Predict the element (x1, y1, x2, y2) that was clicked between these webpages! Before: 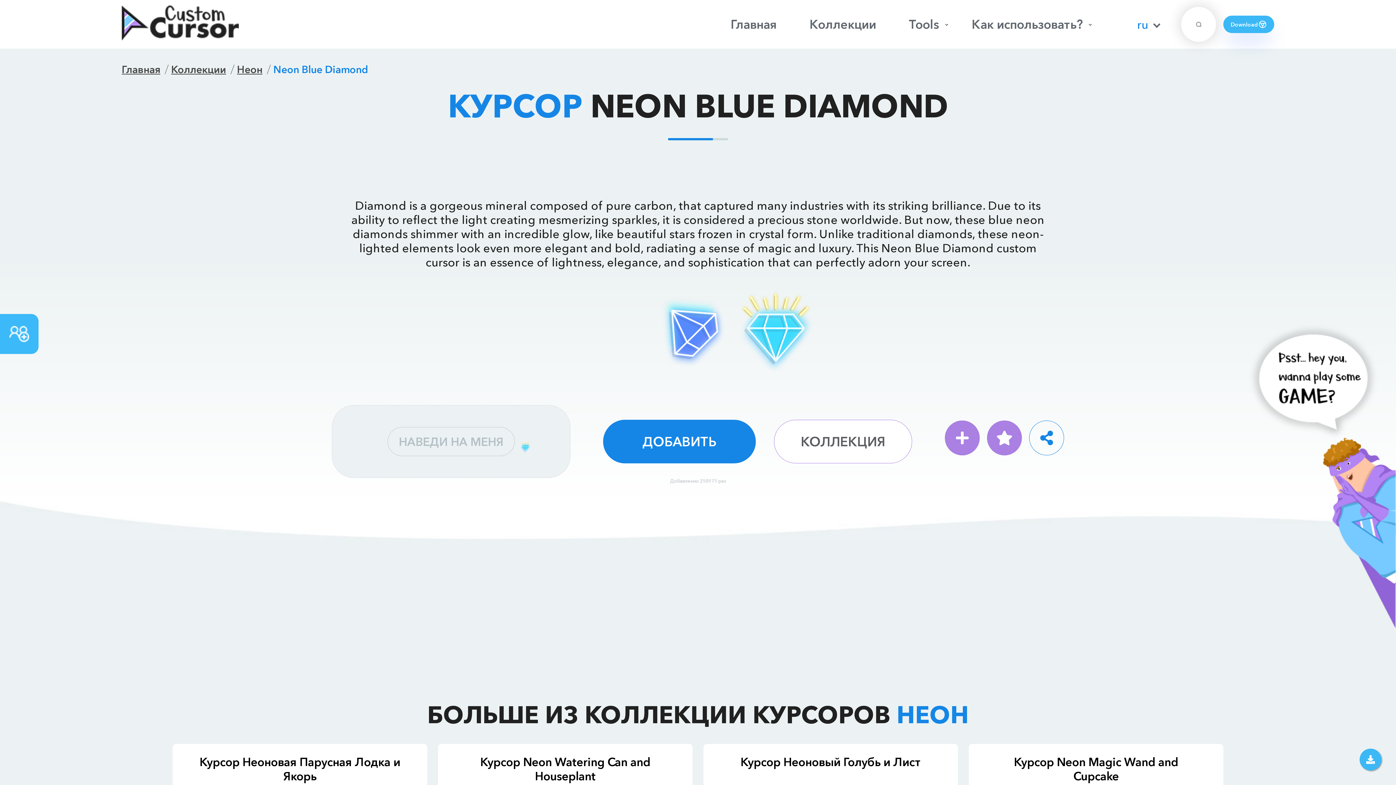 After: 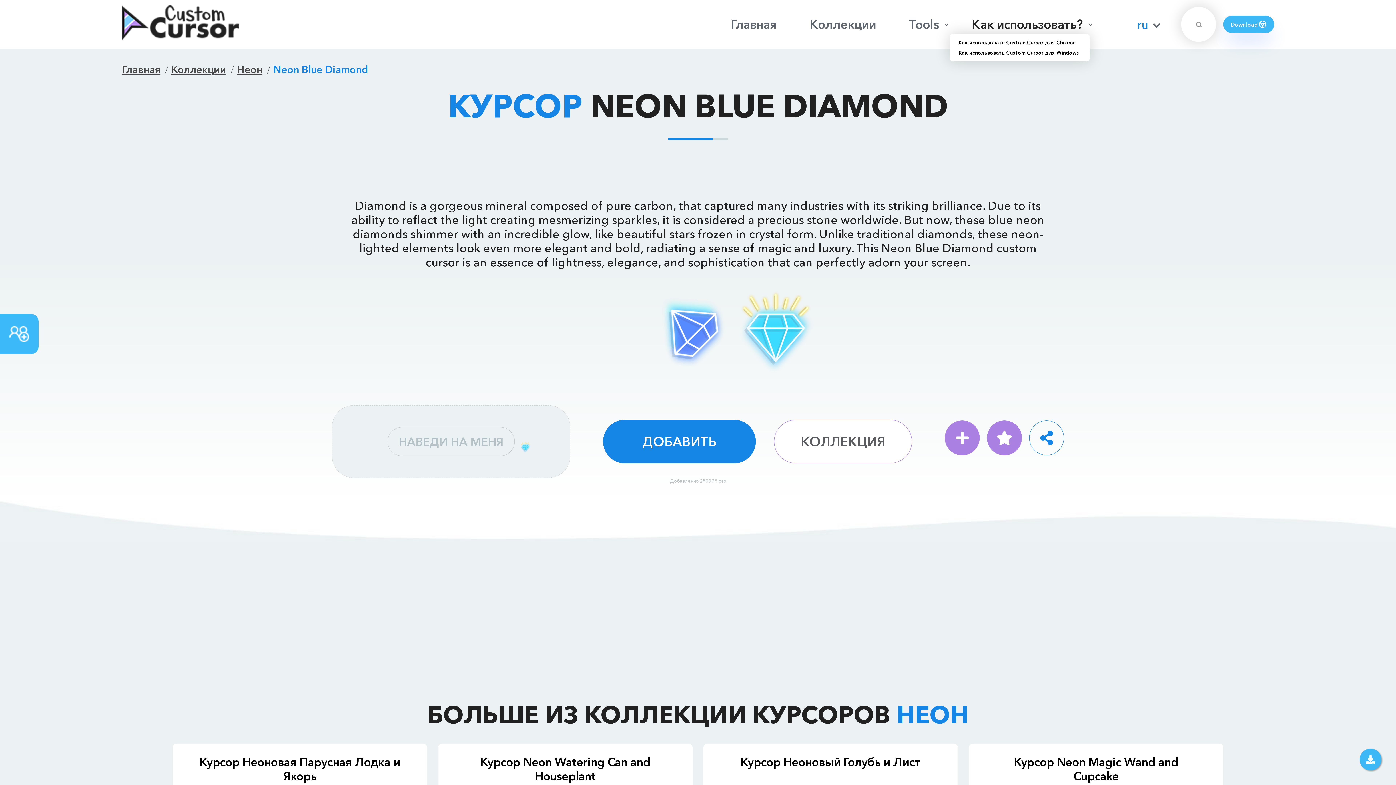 Action: bbox: (964, 16, 1090, 32) label: Как использовать?